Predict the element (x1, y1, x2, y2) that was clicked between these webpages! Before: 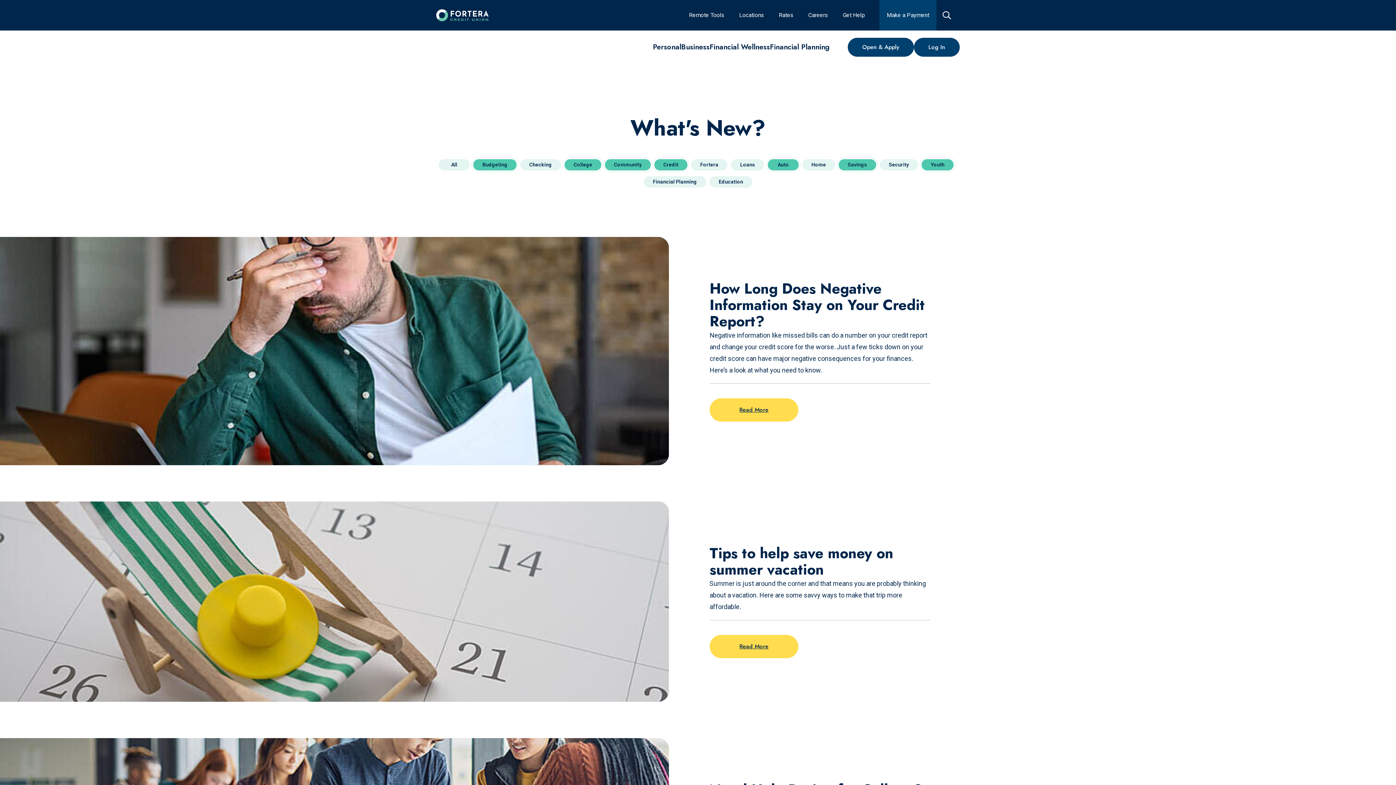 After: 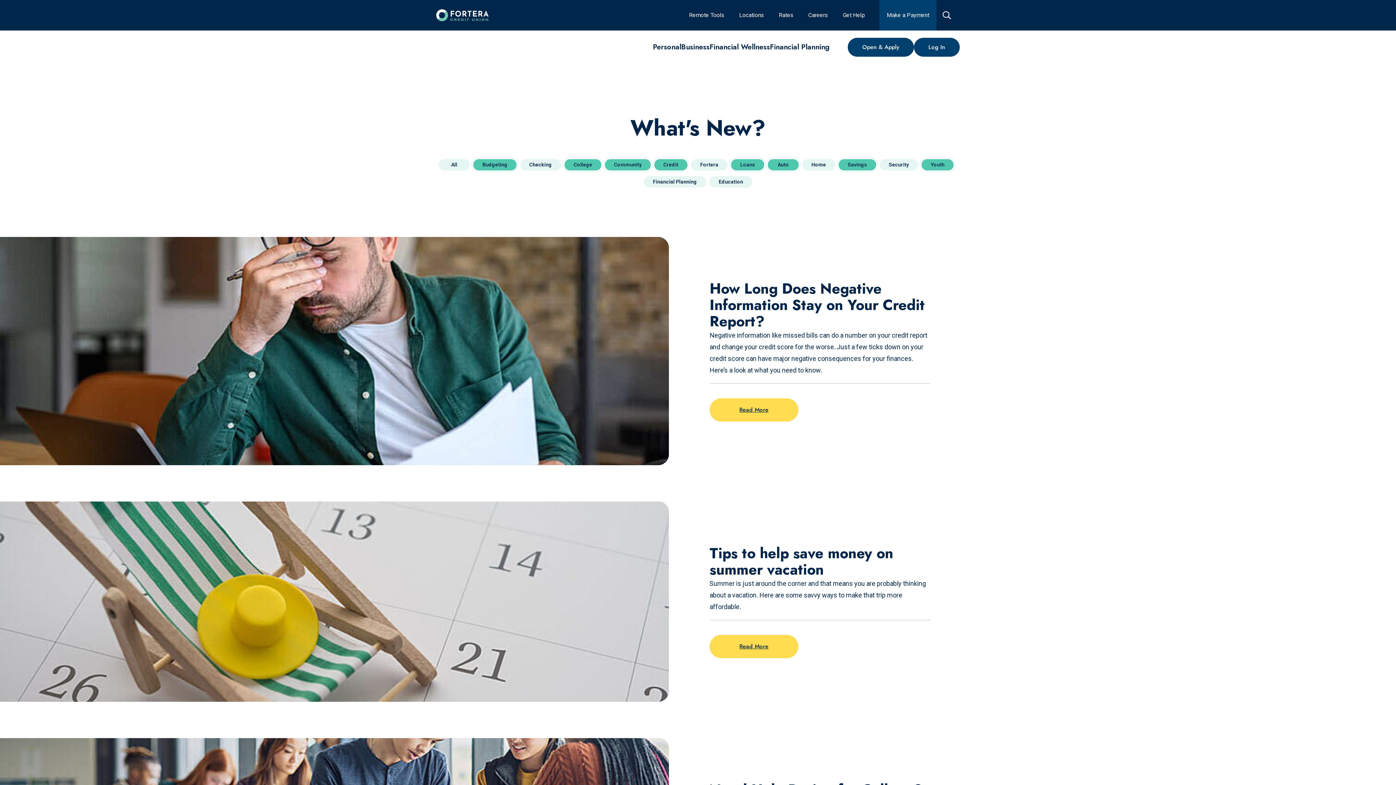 Action: bbox: (731, 159, 764, 170) label: Loans